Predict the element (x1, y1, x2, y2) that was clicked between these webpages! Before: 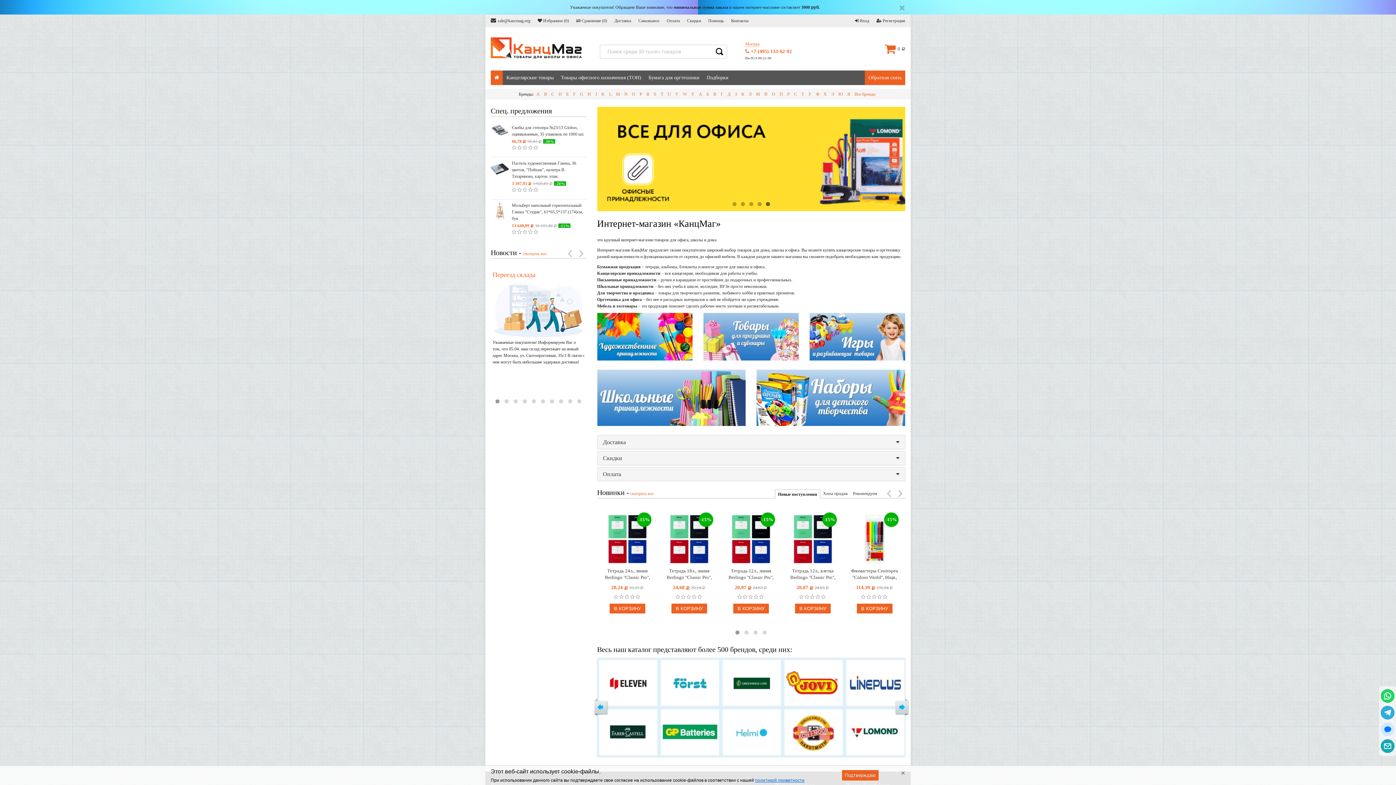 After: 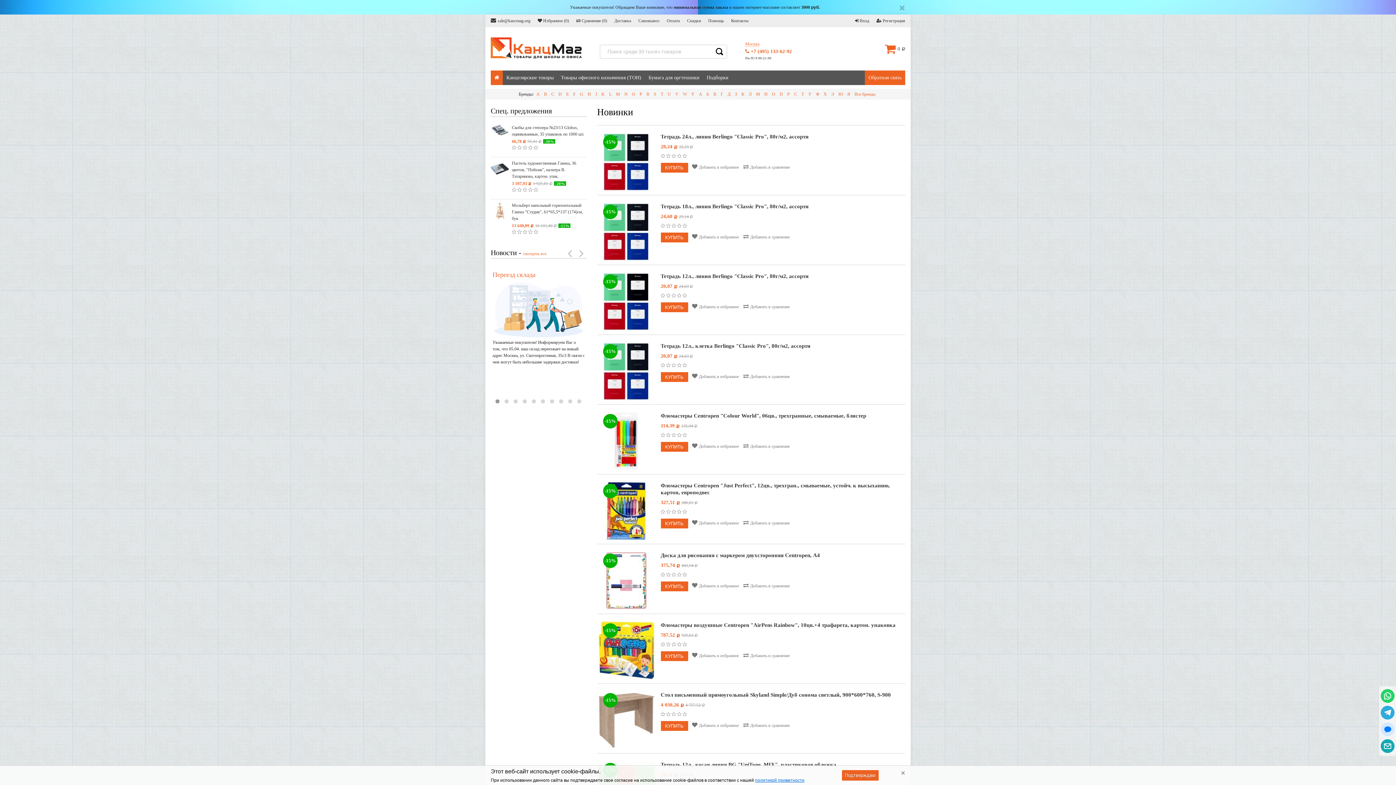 Action: bbox: (629, 491, 653, 496) label:  смотреть все